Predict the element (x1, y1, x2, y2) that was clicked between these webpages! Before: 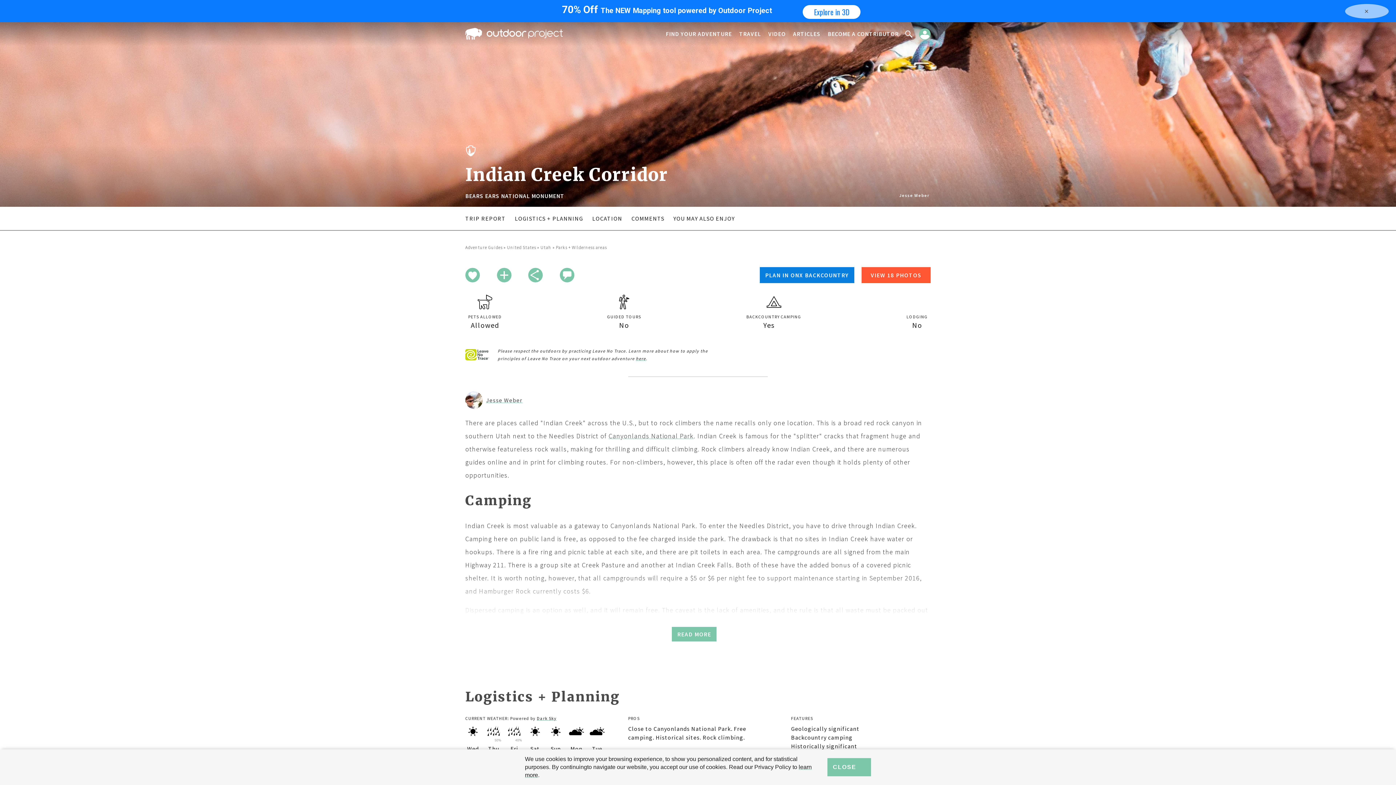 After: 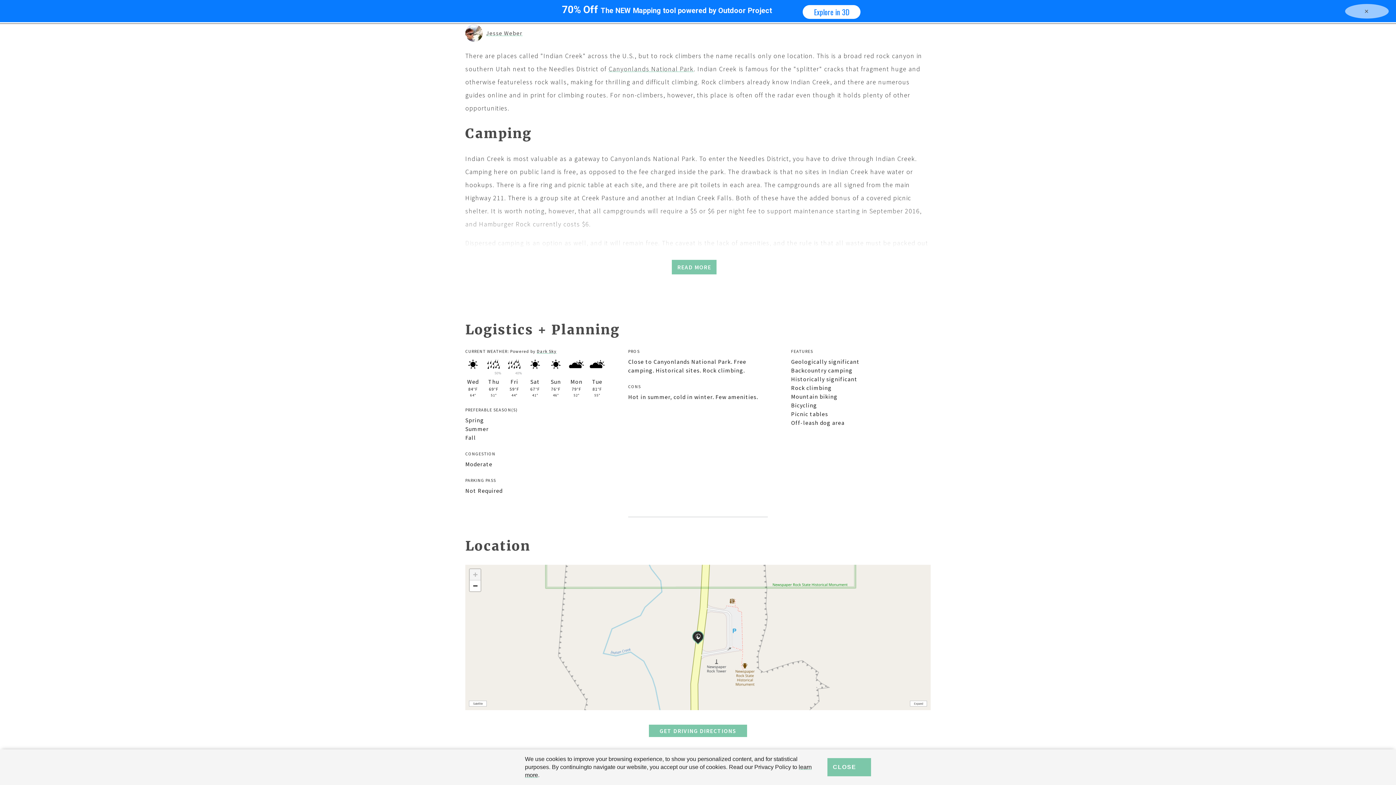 Action: bbox: (465, 214, 505, 222) label: TRIP REPORT